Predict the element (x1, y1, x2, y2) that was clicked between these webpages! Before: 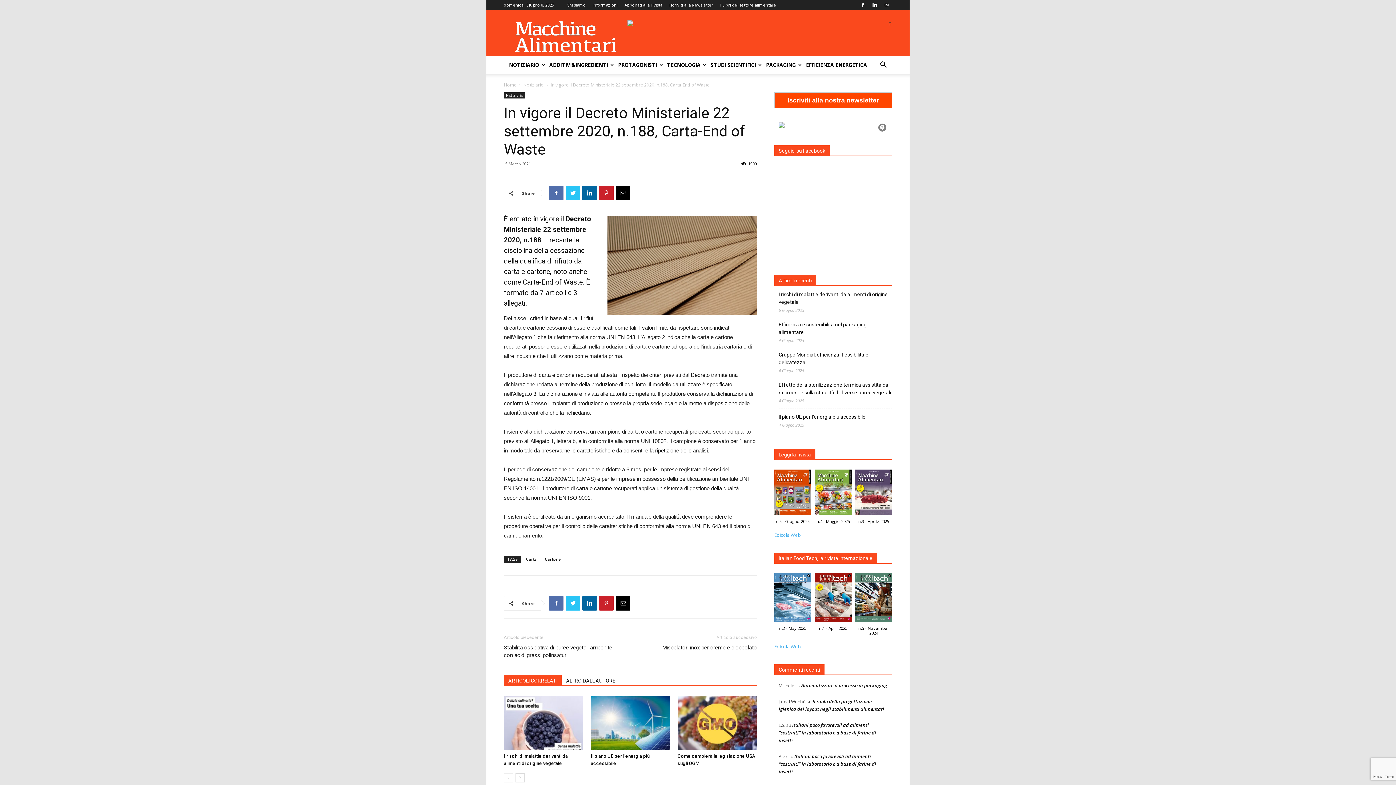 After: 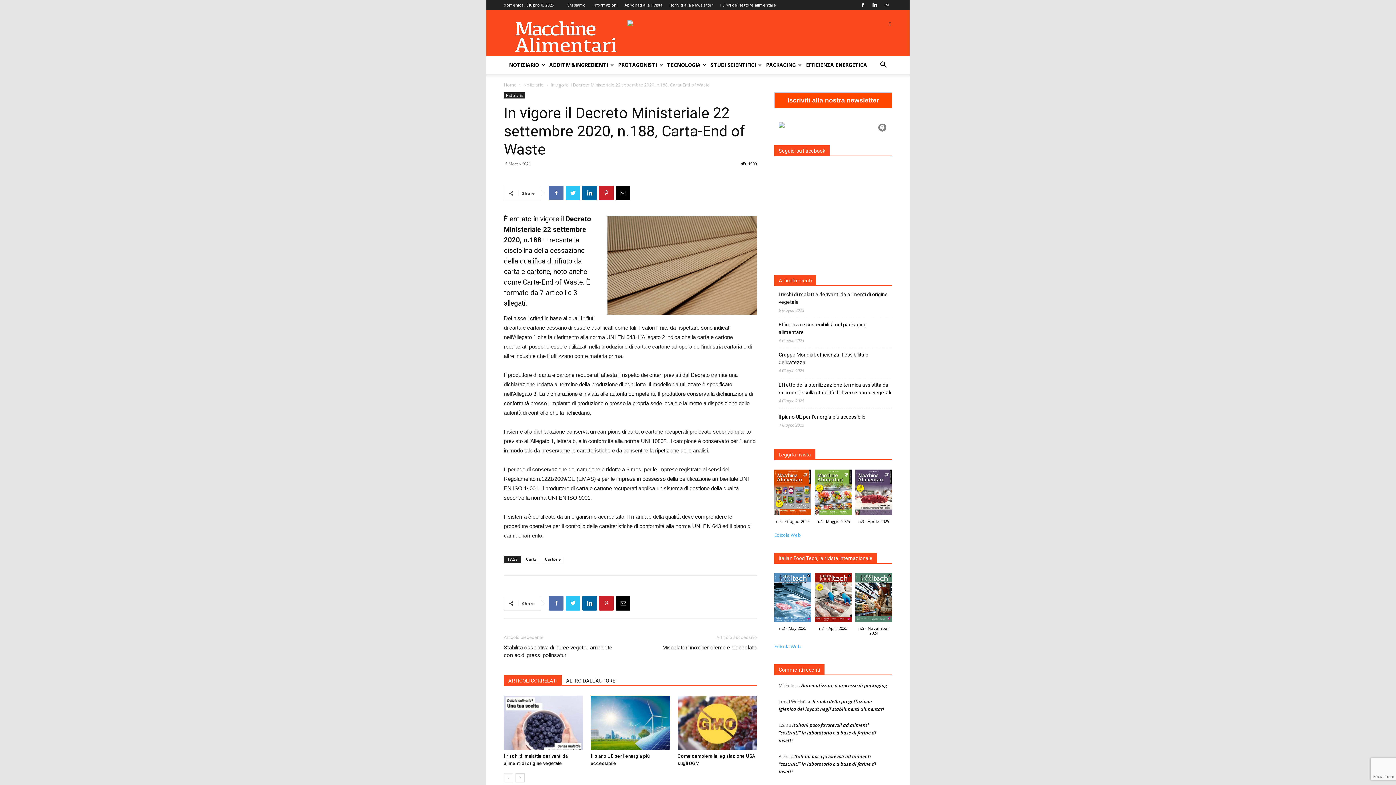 Action: bbox: (778, 122, 888, 128)